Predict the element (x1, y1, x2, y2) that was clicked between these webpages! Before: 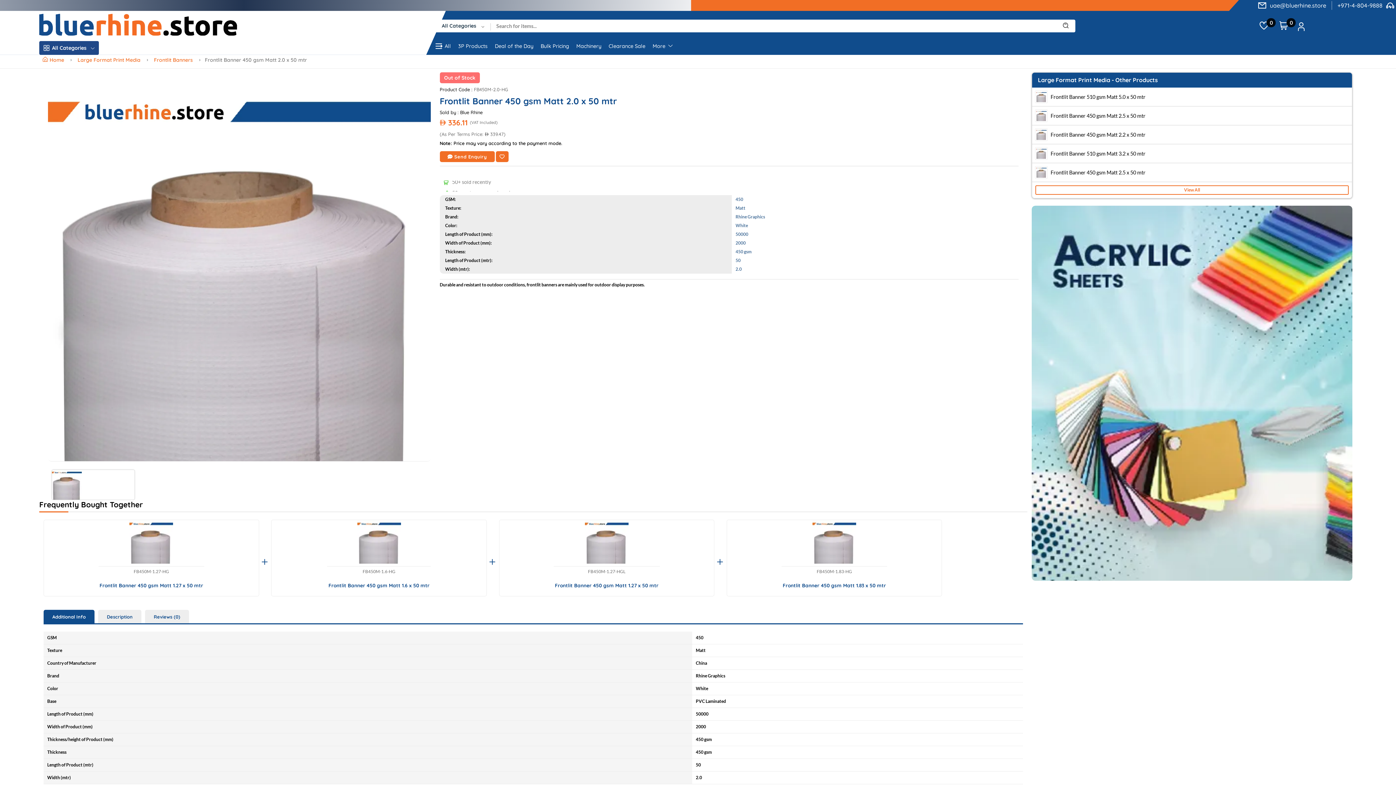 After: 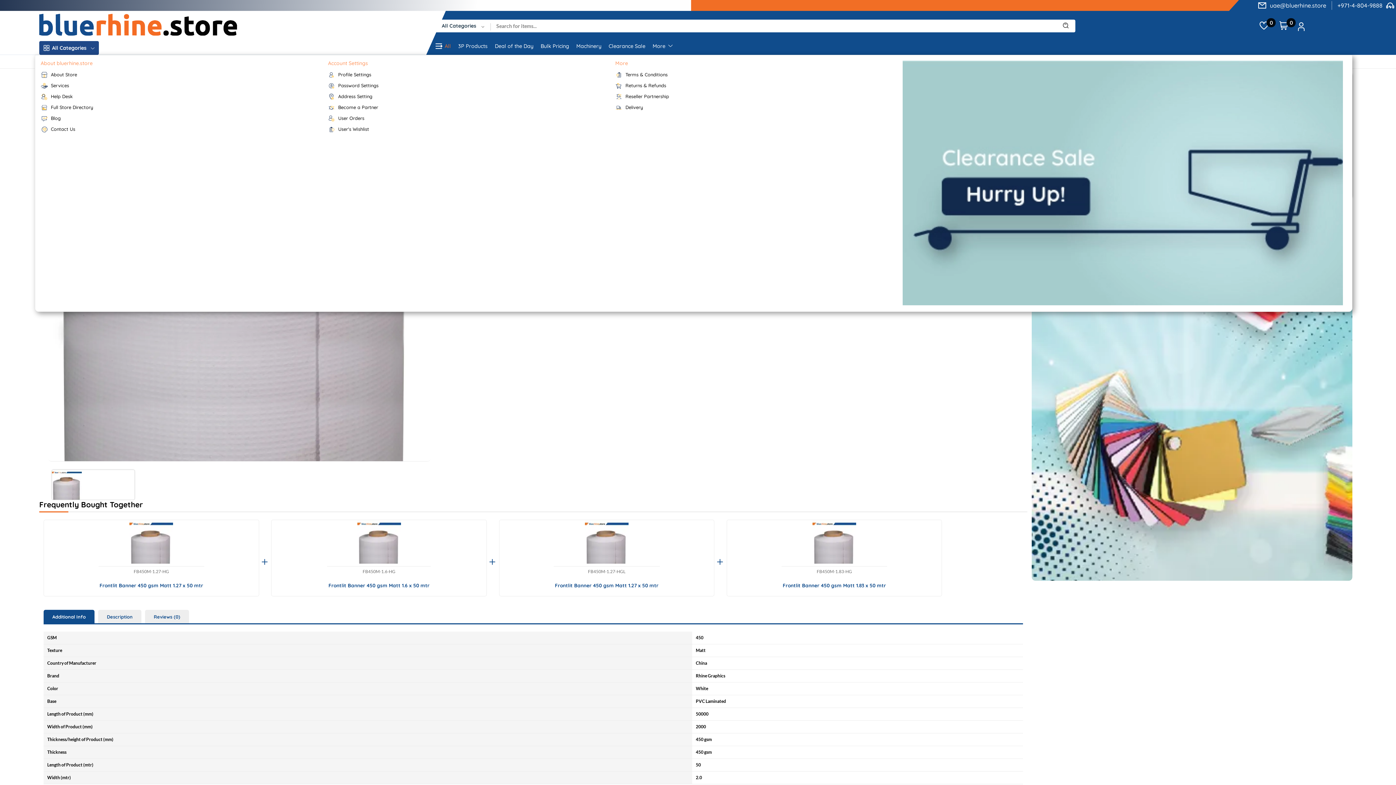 Action: bbox: (434, 41, 450, 51) label: All